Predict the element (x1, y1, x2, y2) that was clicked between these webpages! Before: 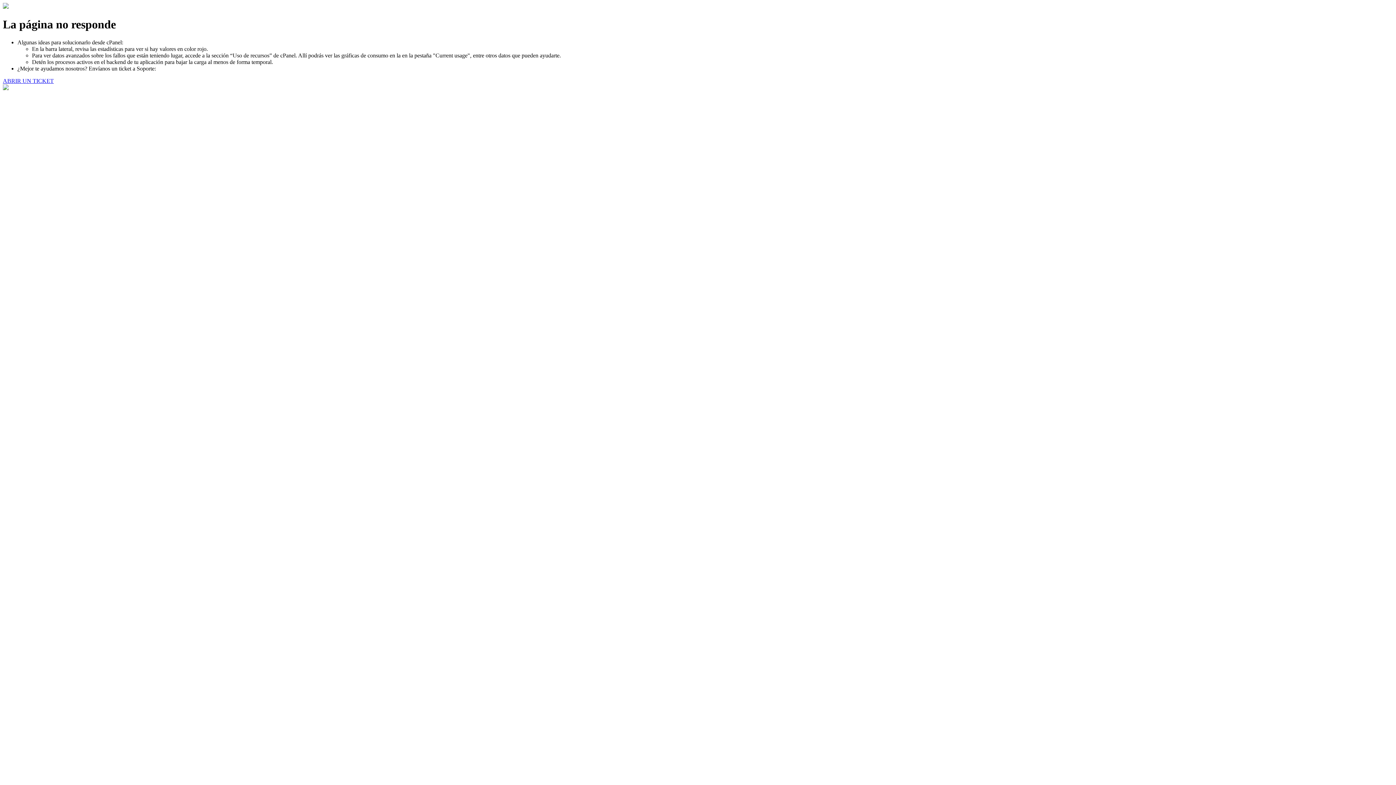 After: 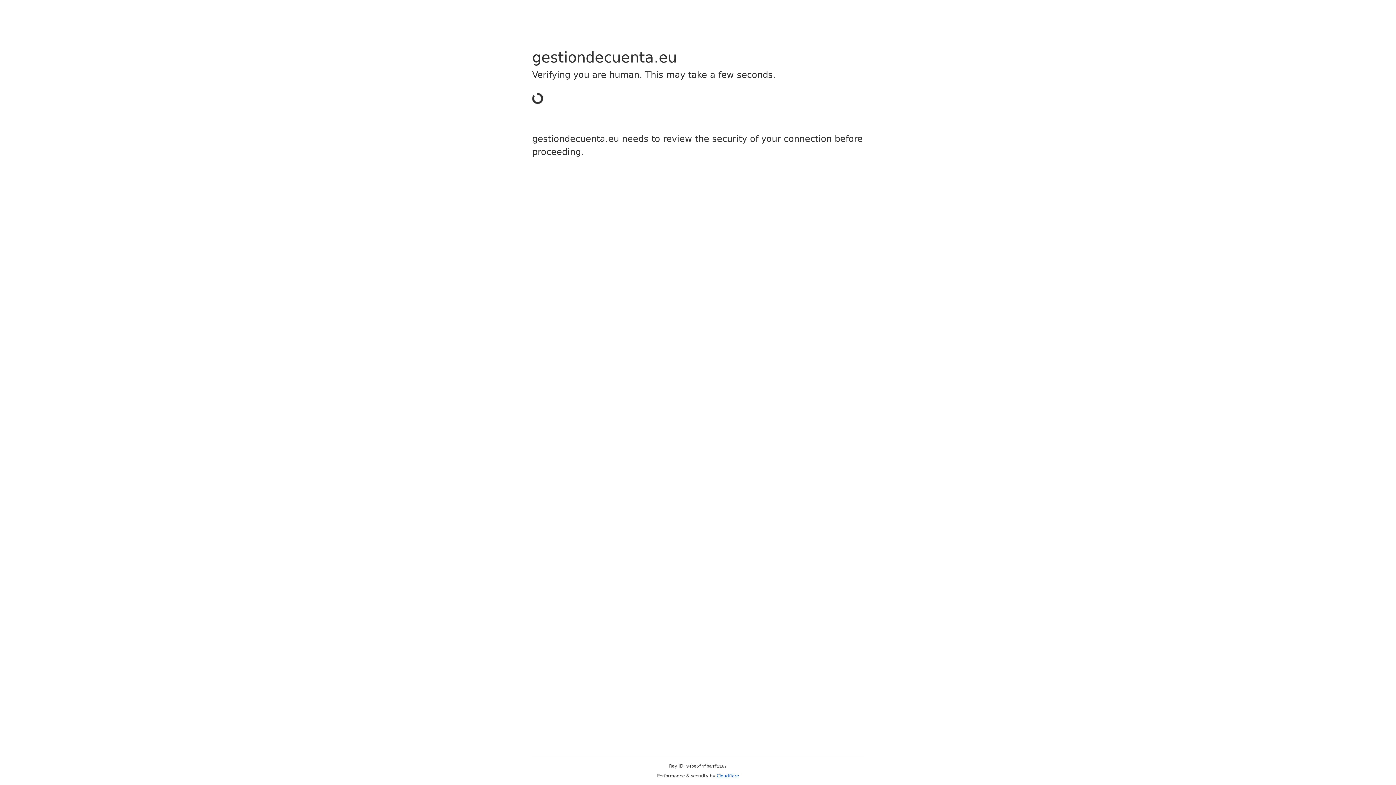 Action: bbox: (2, 77, 53, 83) label: ABRIR UN TICKET